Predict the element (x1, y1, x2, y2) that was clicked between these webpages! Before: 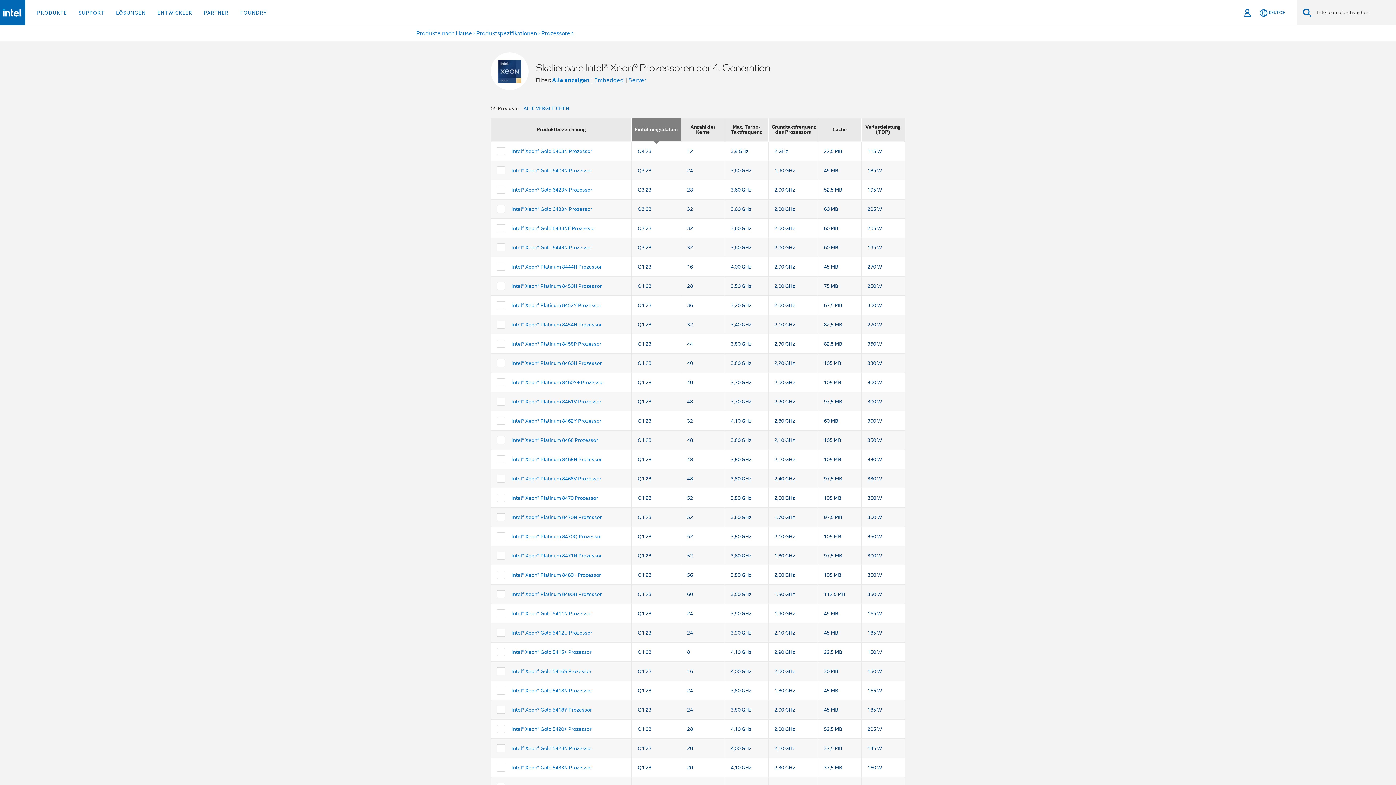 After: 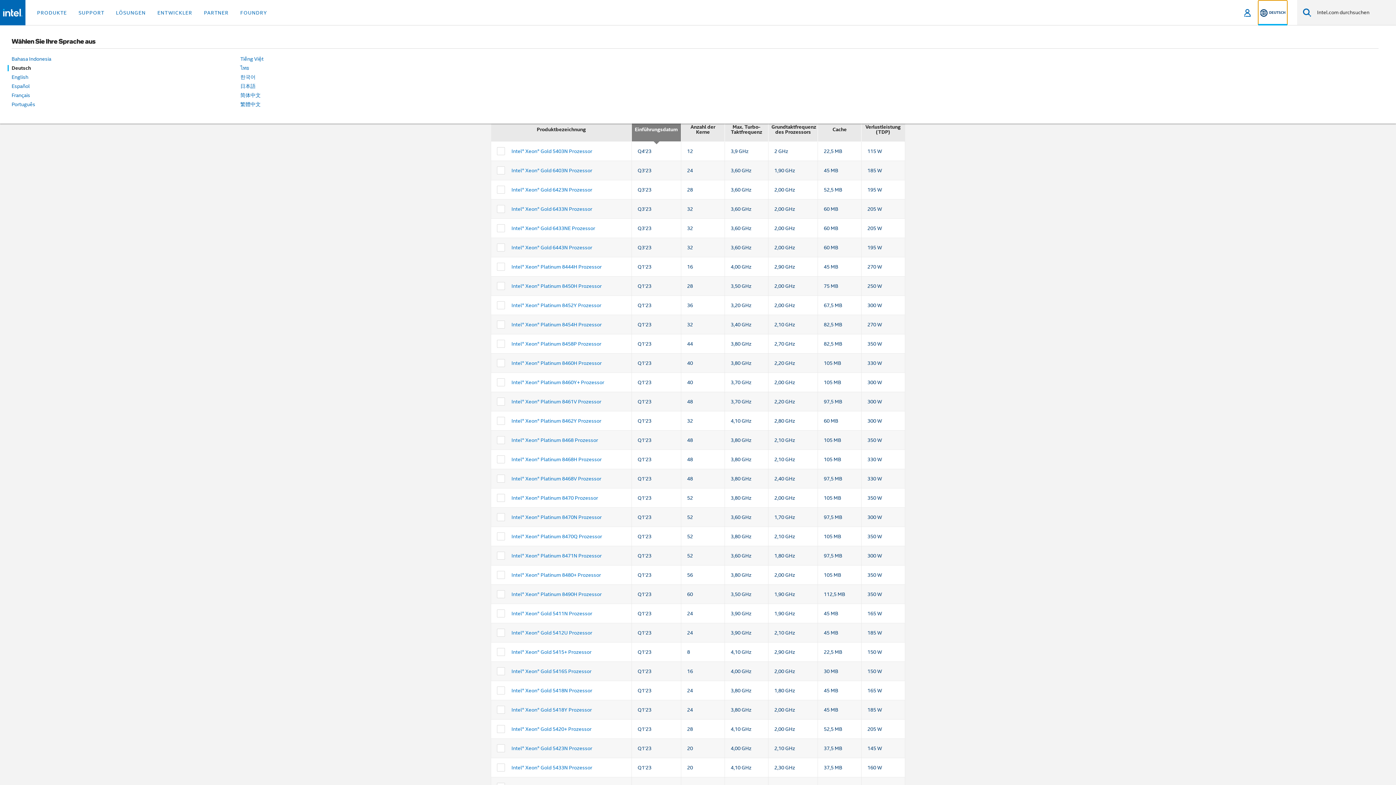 Action: bbox: (1258, 0, 1287, 25) label: Deutsch